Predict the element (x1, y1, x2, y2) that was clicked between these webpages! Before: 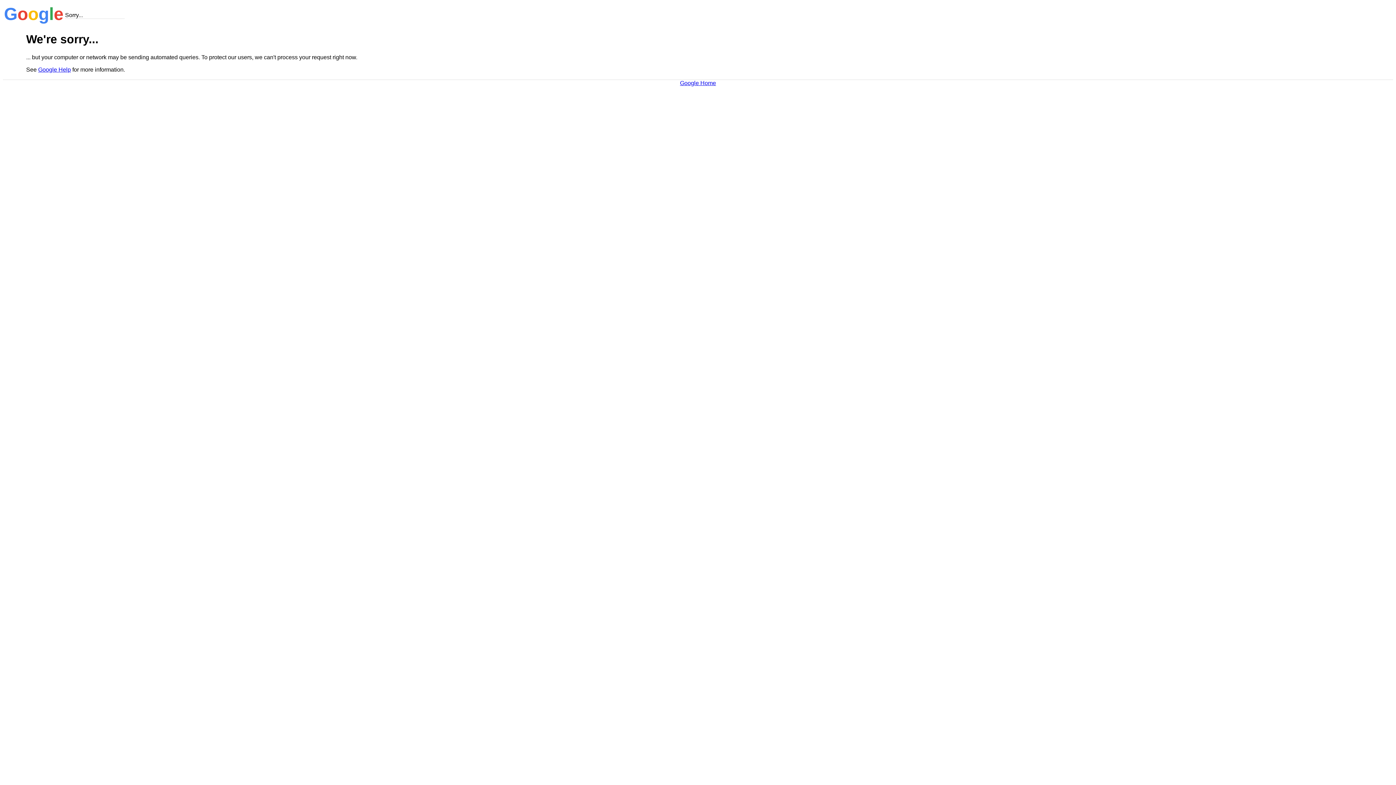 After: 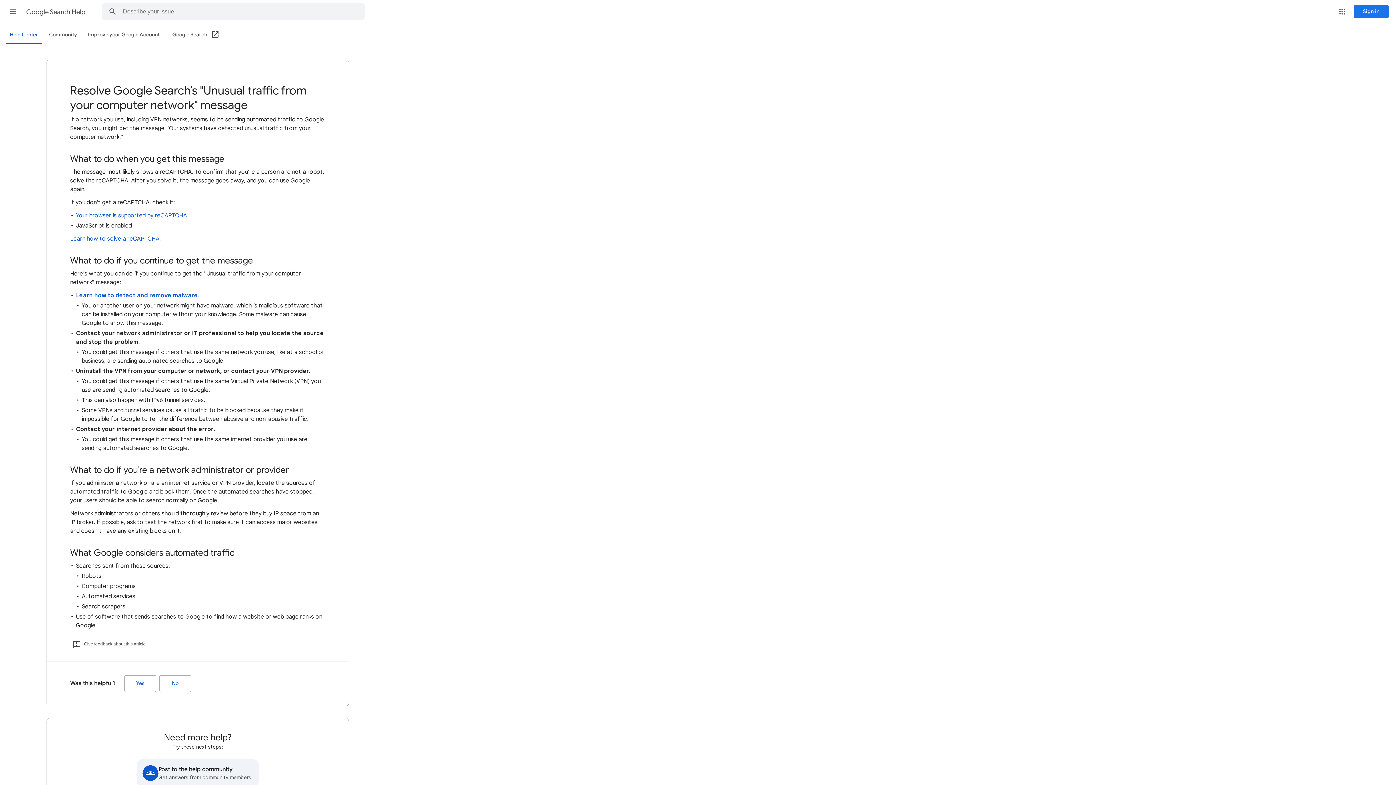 Action: bbox: (38, 66, 70, 72) label: Google Help